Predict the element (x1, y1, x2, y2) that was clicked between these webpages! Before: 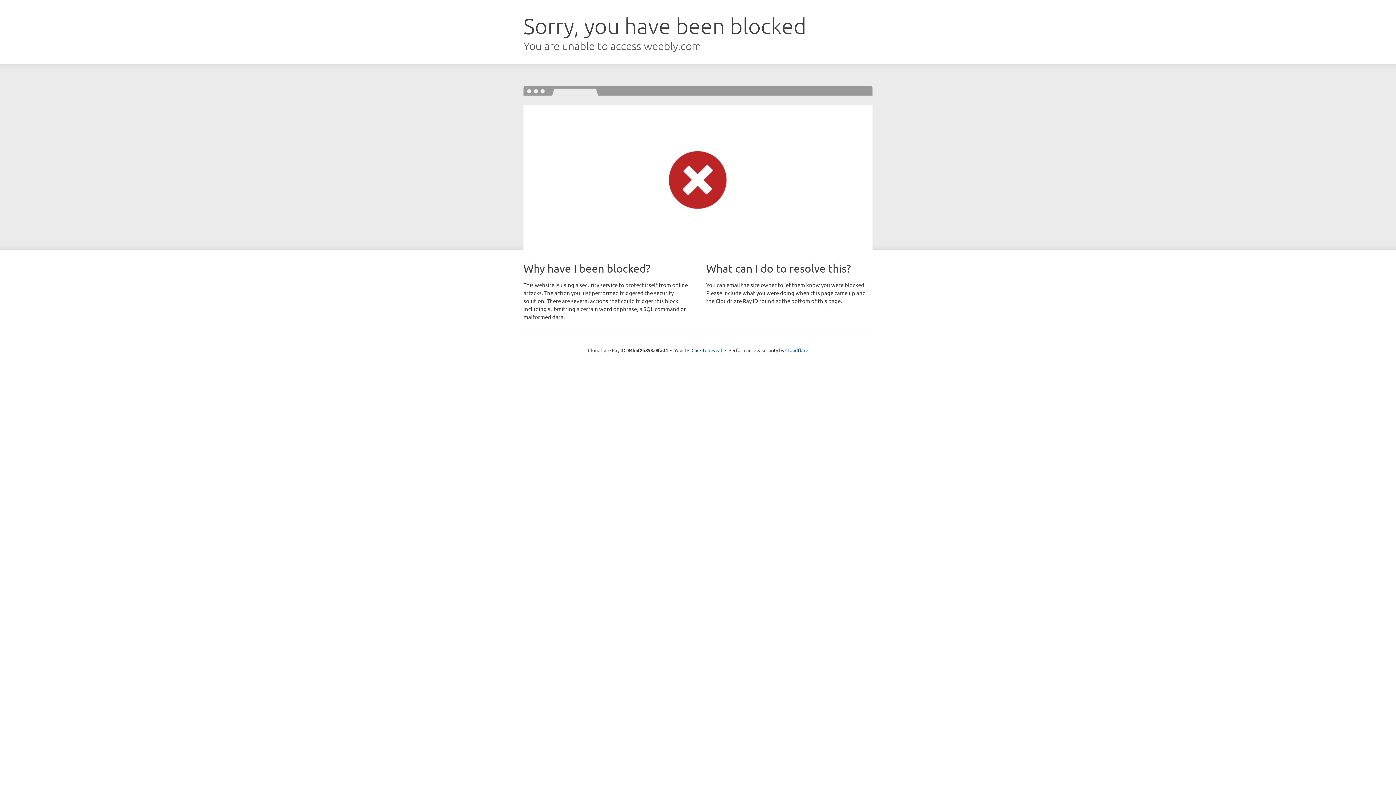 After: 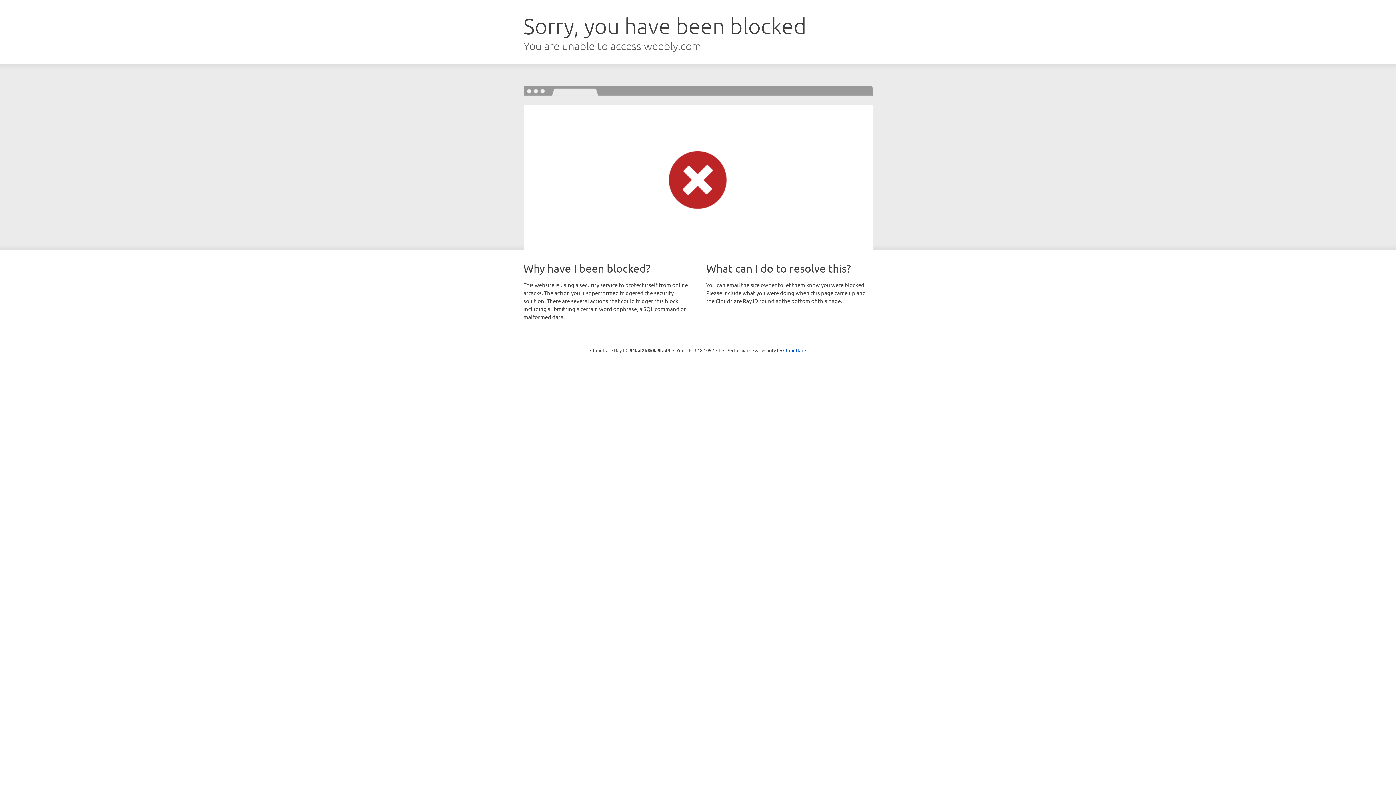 Action: label: Click to reveal bbox: (691, 346, 722, 353)